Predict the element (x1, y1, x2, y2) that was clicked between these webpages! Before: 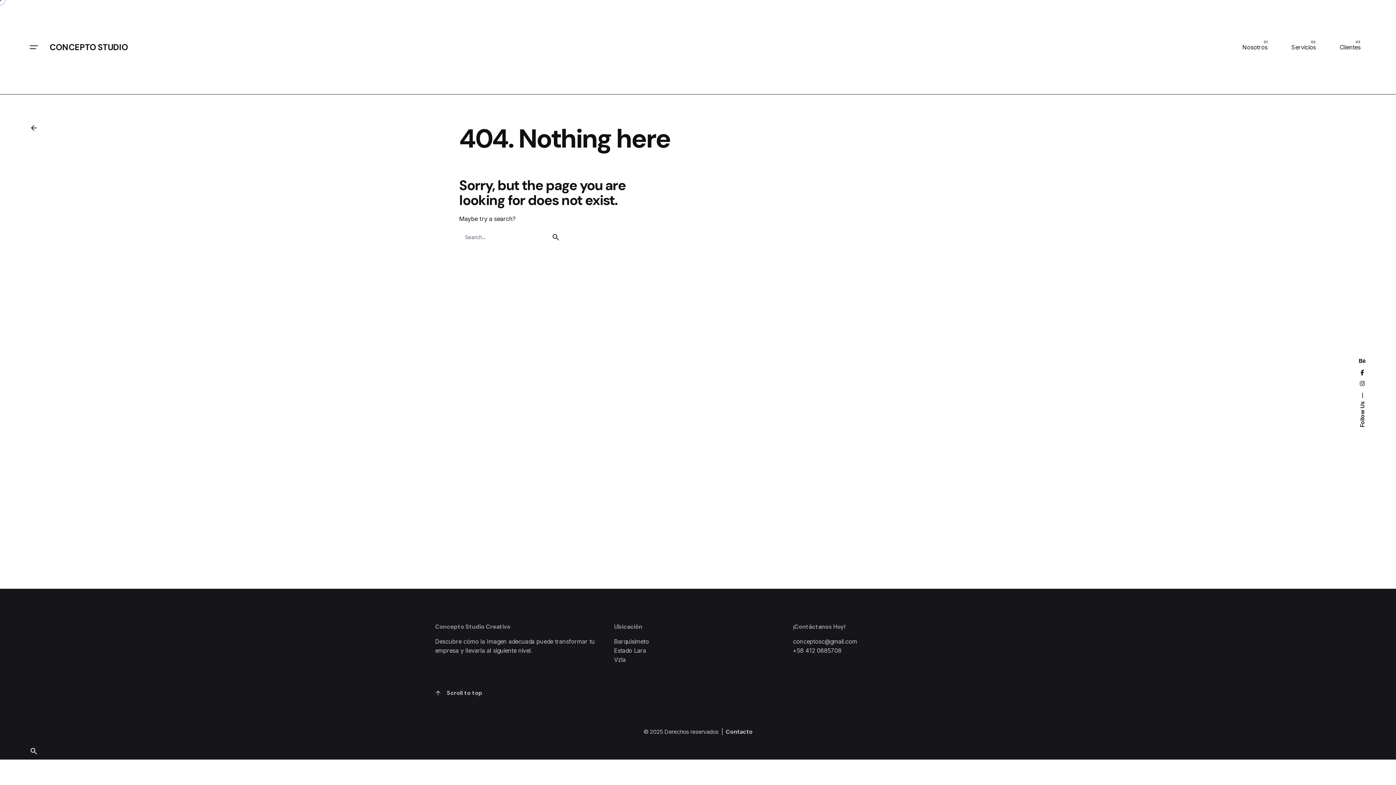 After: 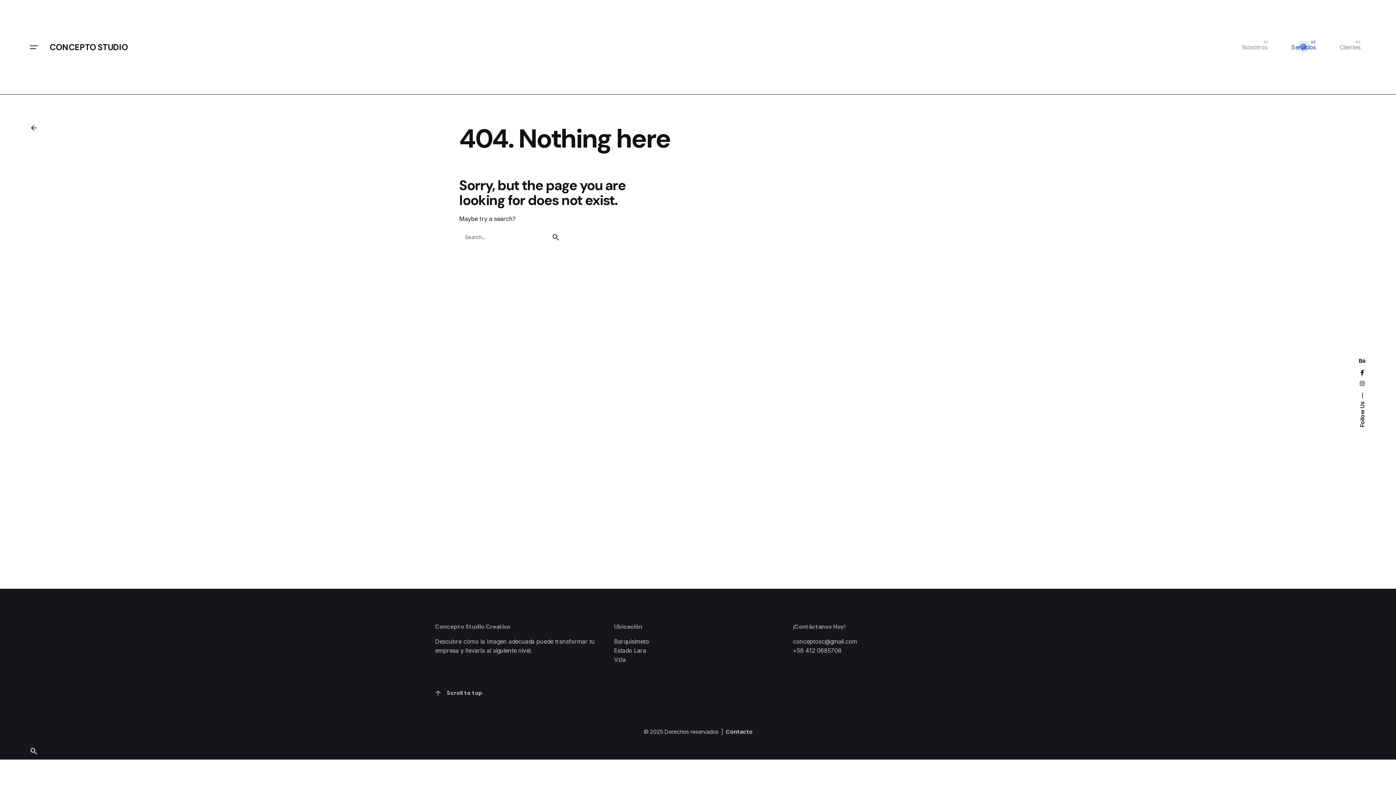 Action: bbox: (1279, 39, 1328, 55) label: Servicios